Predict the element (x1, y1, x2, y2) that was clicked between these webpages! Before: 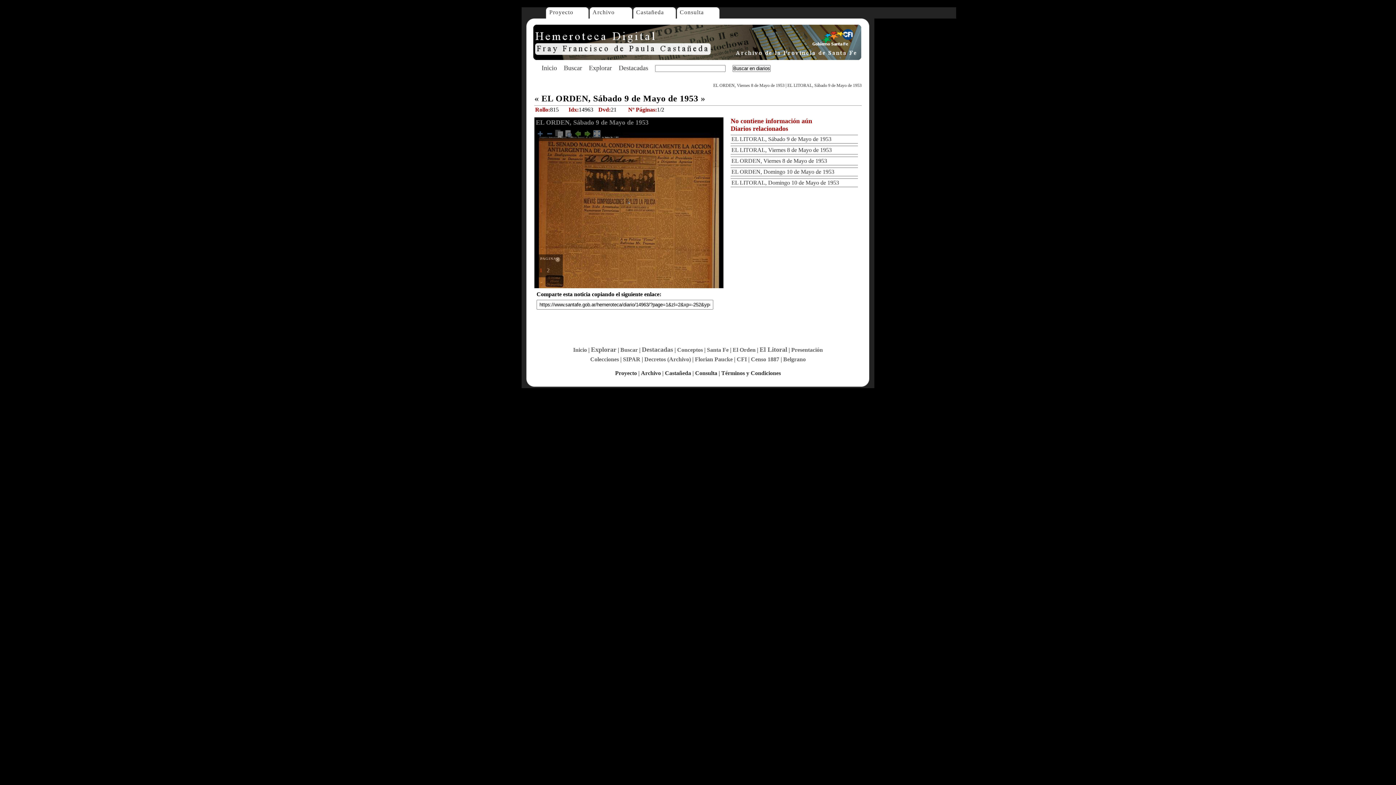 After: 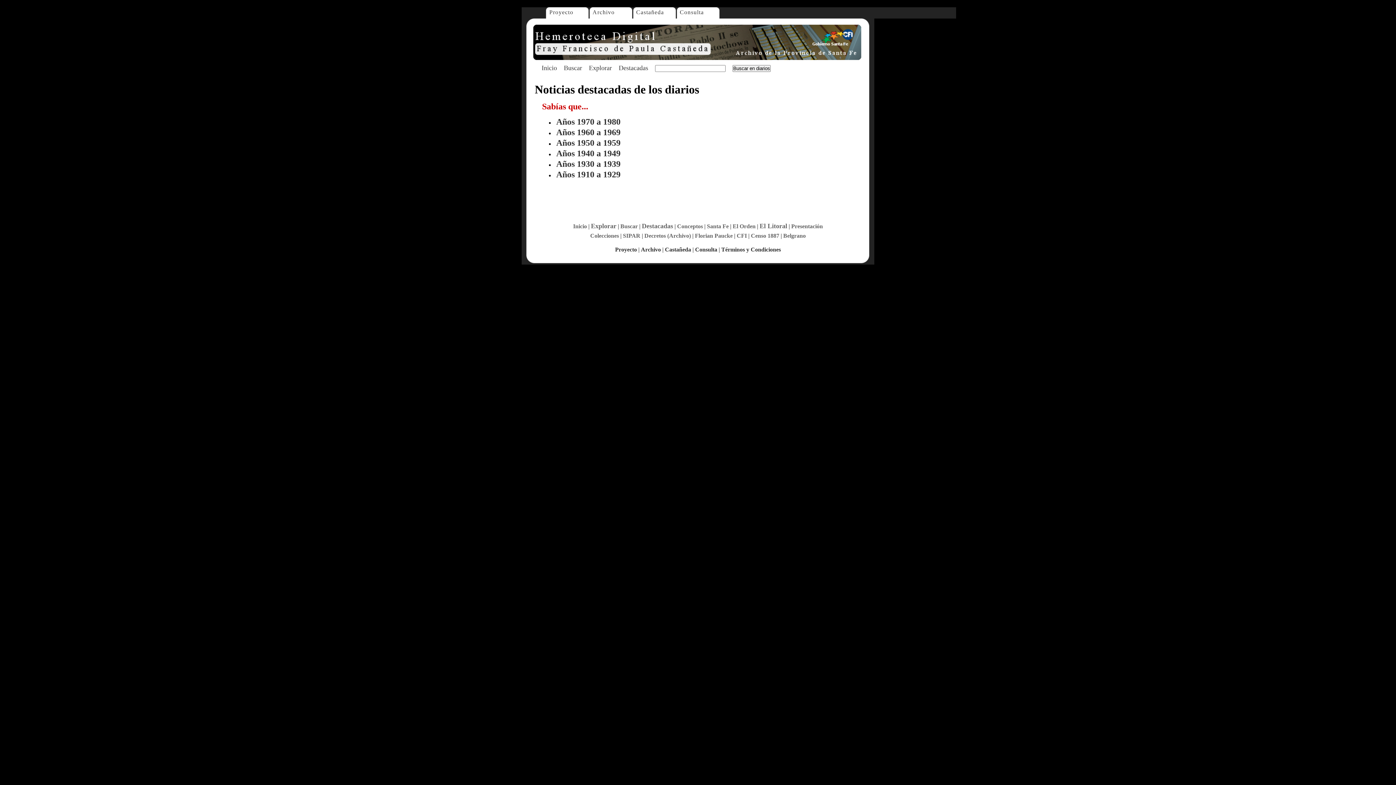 Action: label: Destacadas bbox: (642, 346, 673, 353)